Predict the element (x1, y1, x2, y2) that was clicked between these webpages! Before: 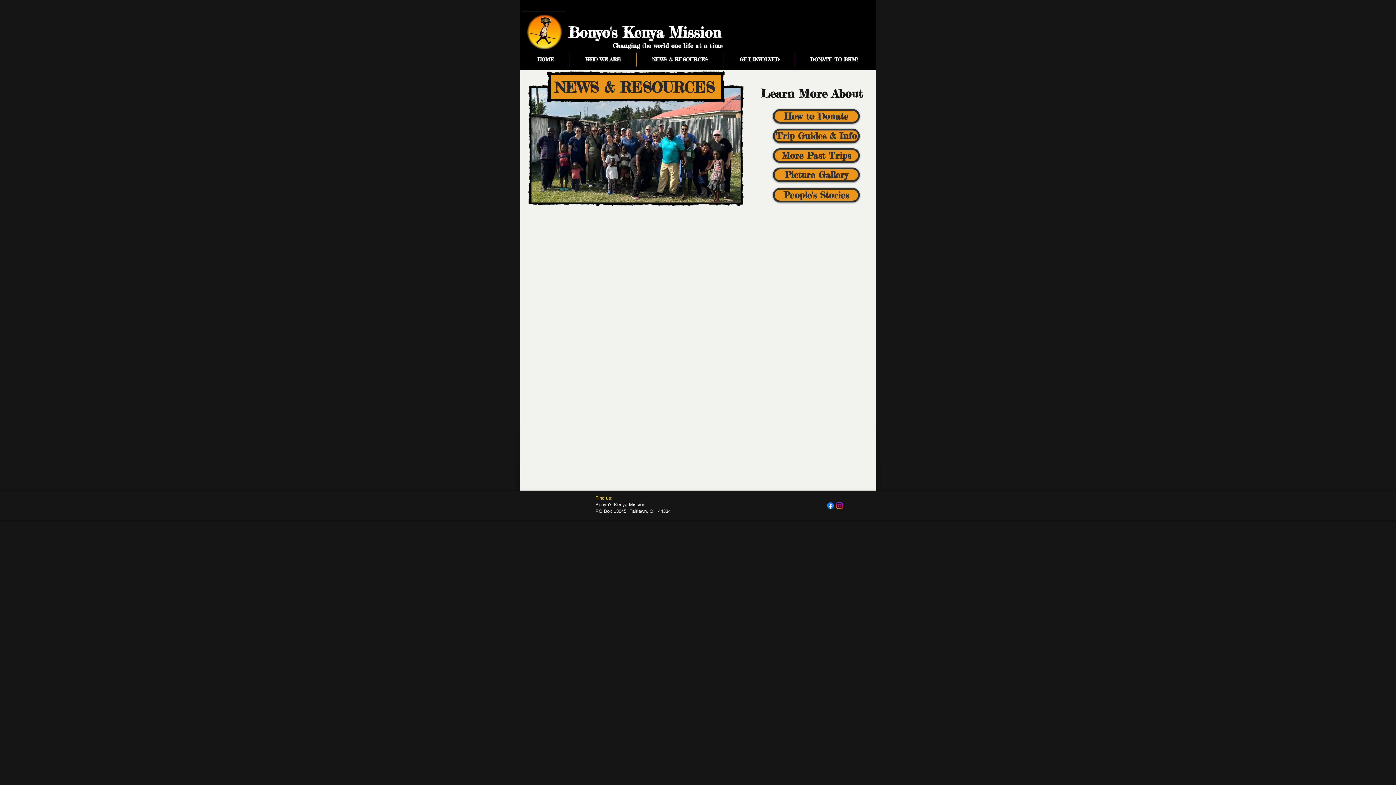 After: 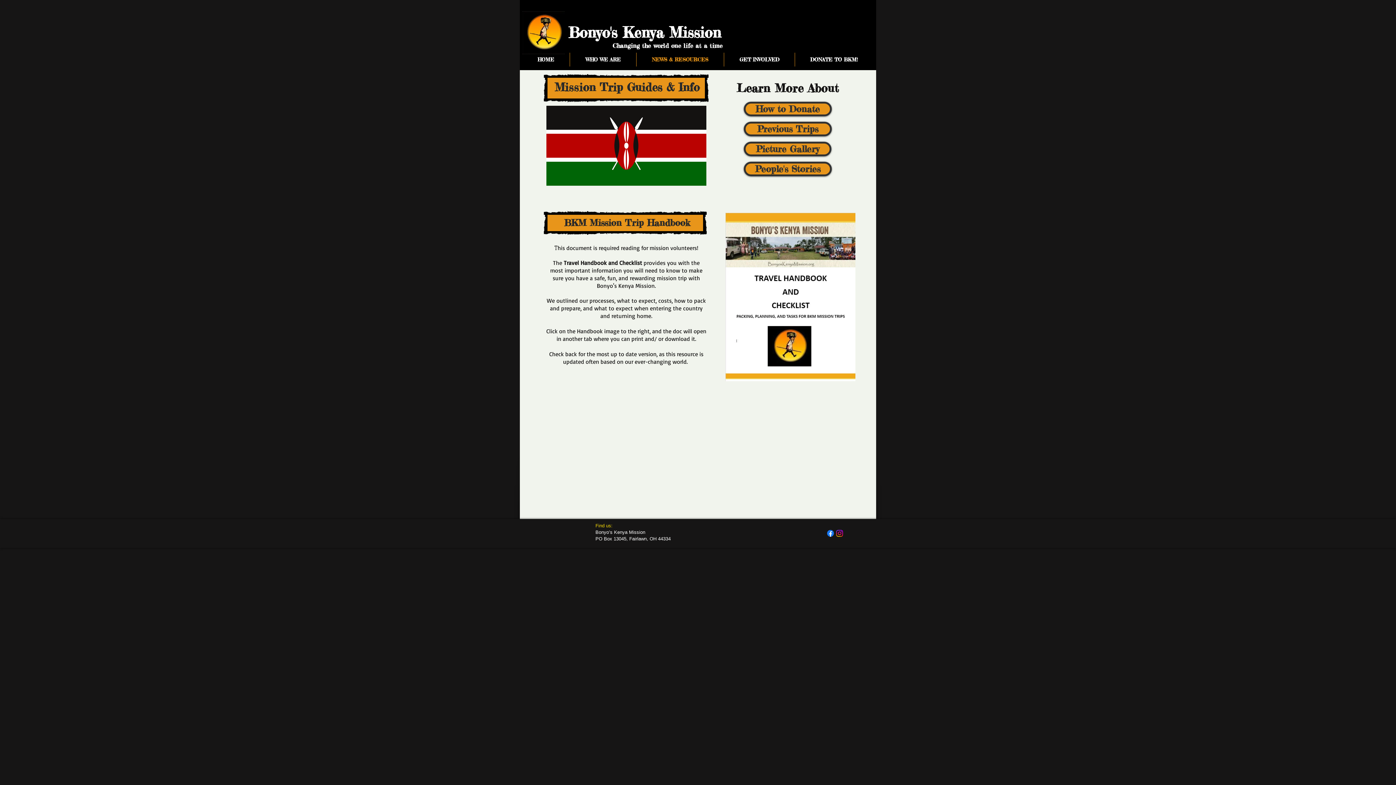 Action: label: Trip Guides & Info bbox: (773, 128, 860, 143)